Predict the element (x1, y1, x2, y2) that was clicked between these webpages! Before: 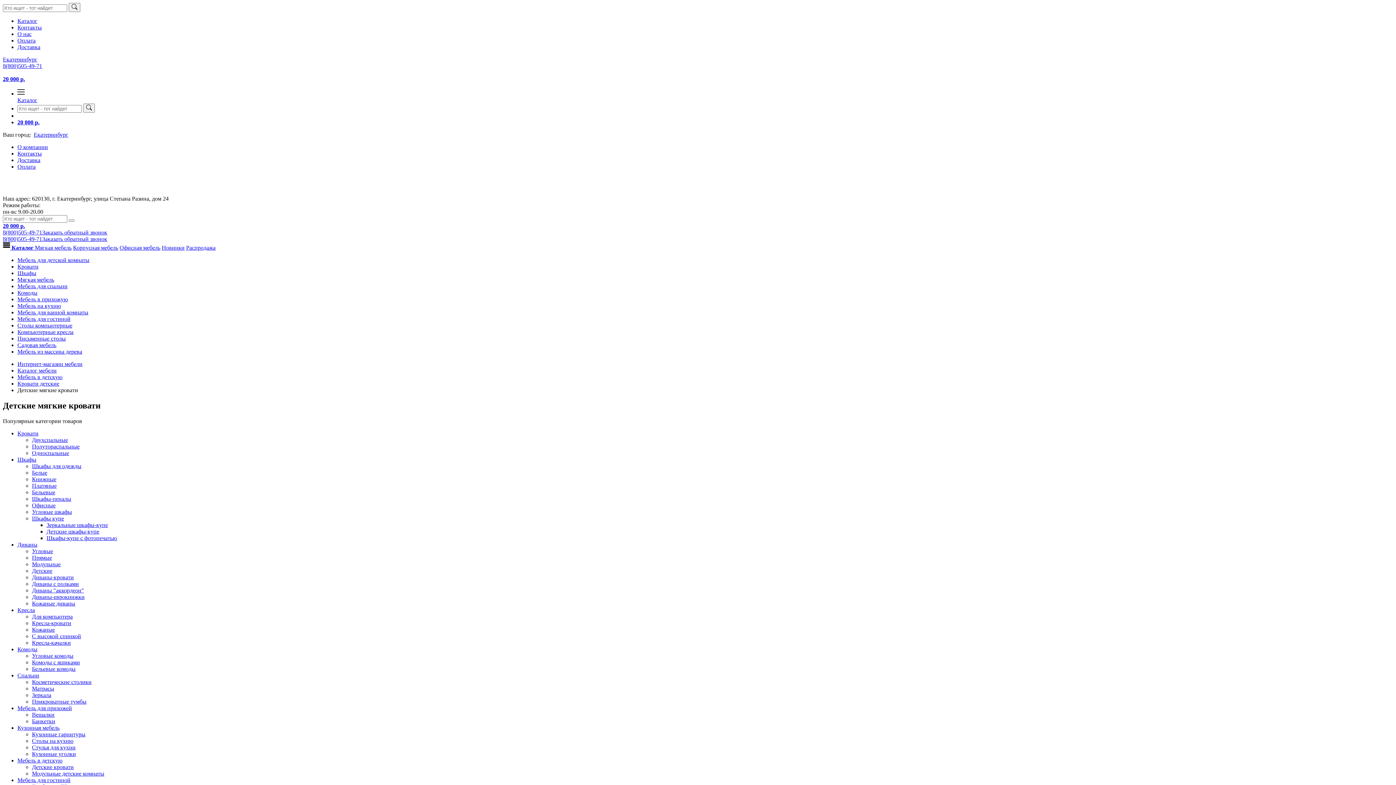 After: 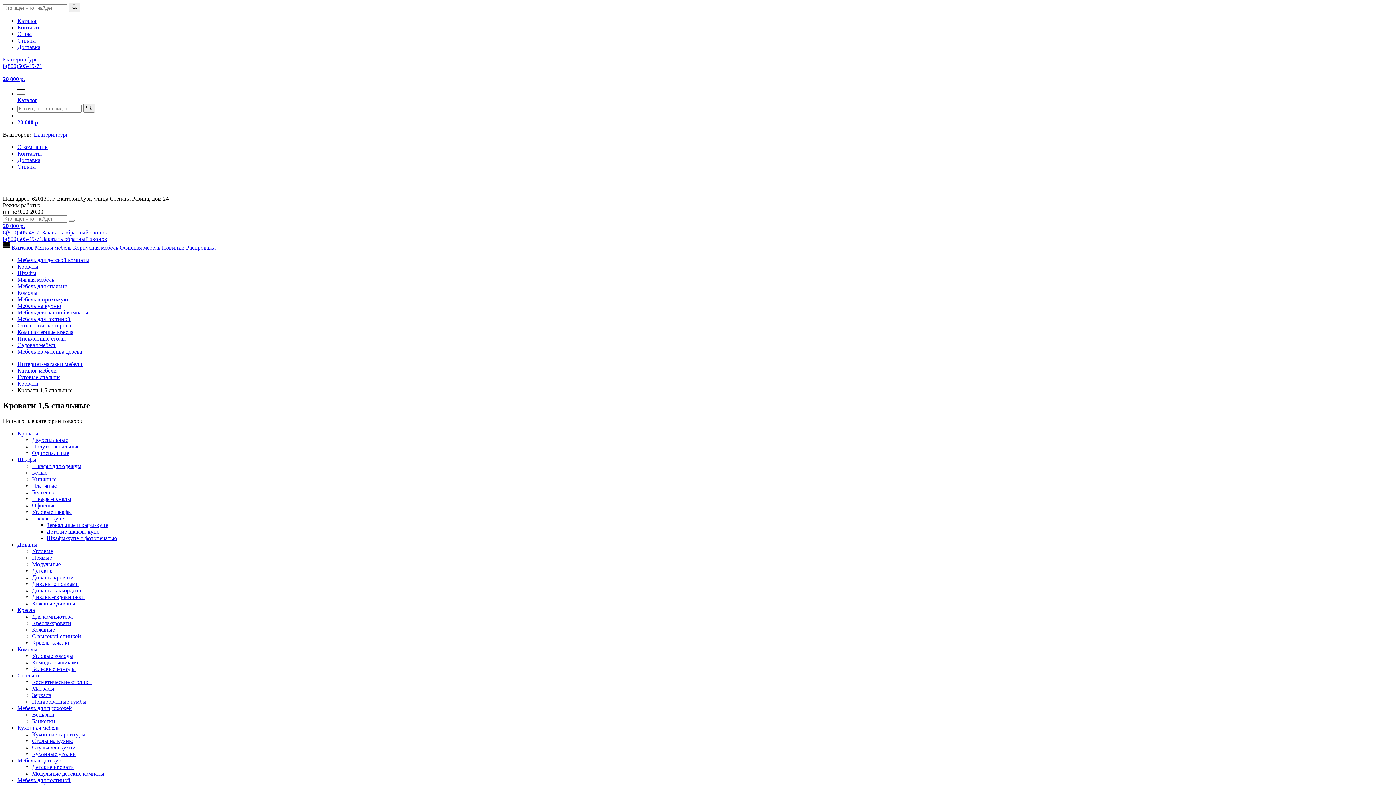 Action: bbox: (32, 443, 79, 449) label: Полутораспальные